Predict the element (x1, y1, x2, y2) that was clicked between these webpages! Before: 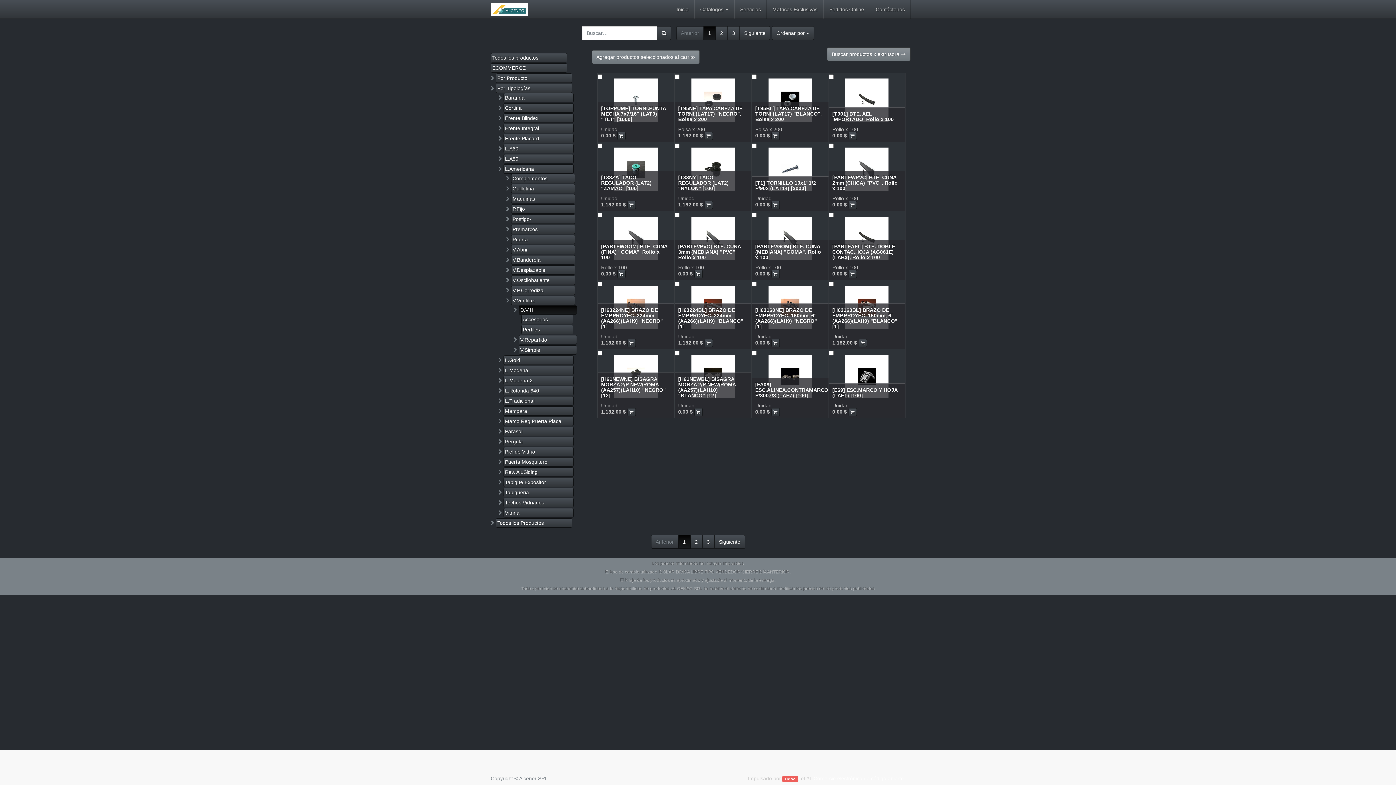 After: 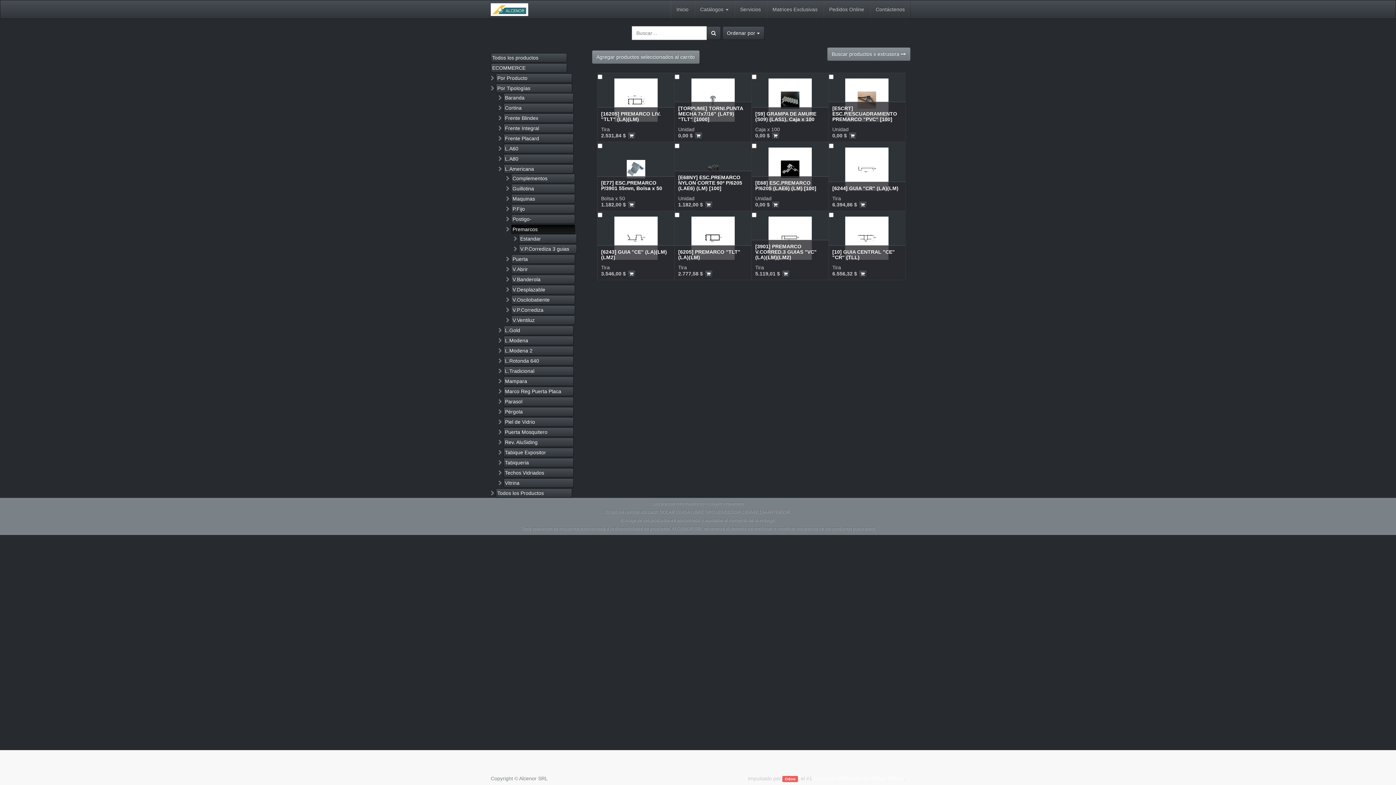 Action: bbox: (511, 224, 575, 234) label: Premarcos